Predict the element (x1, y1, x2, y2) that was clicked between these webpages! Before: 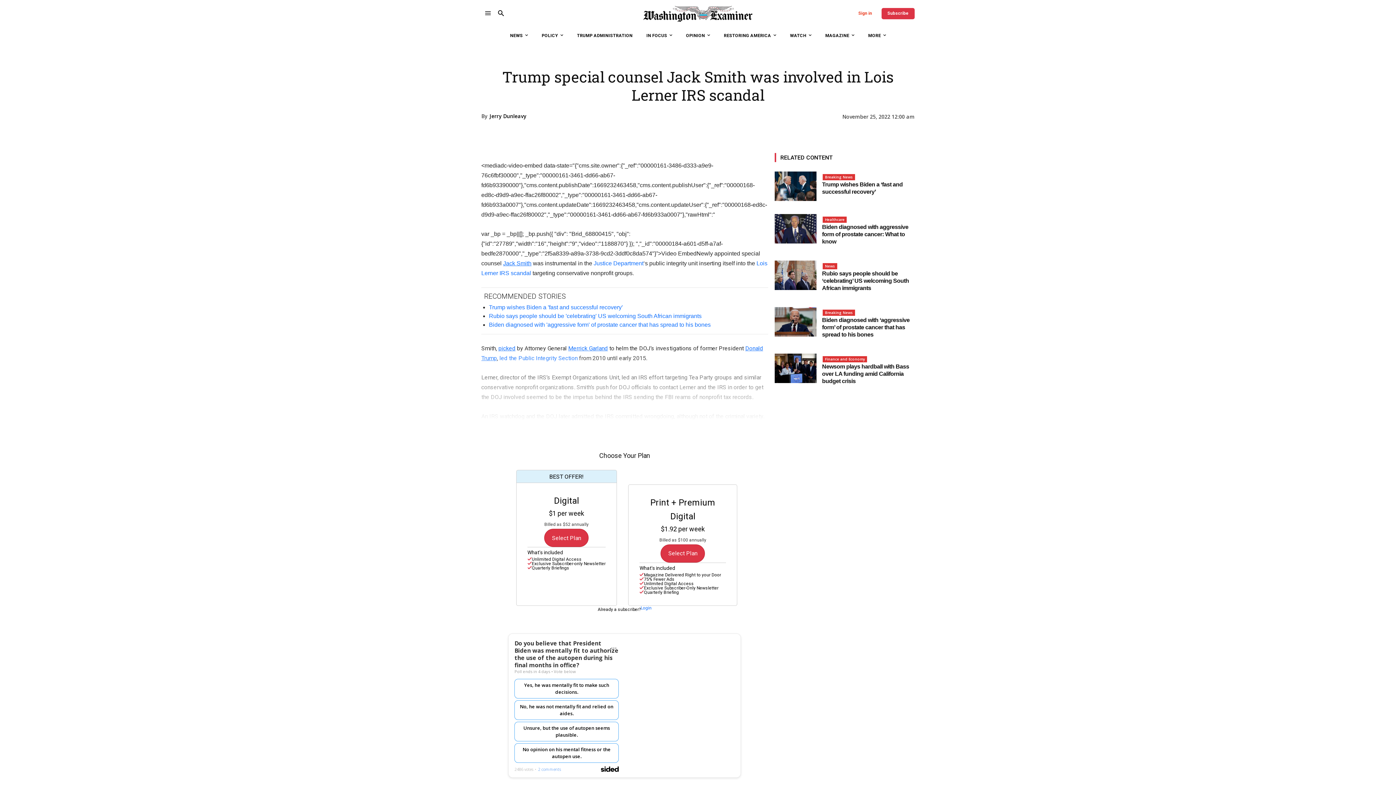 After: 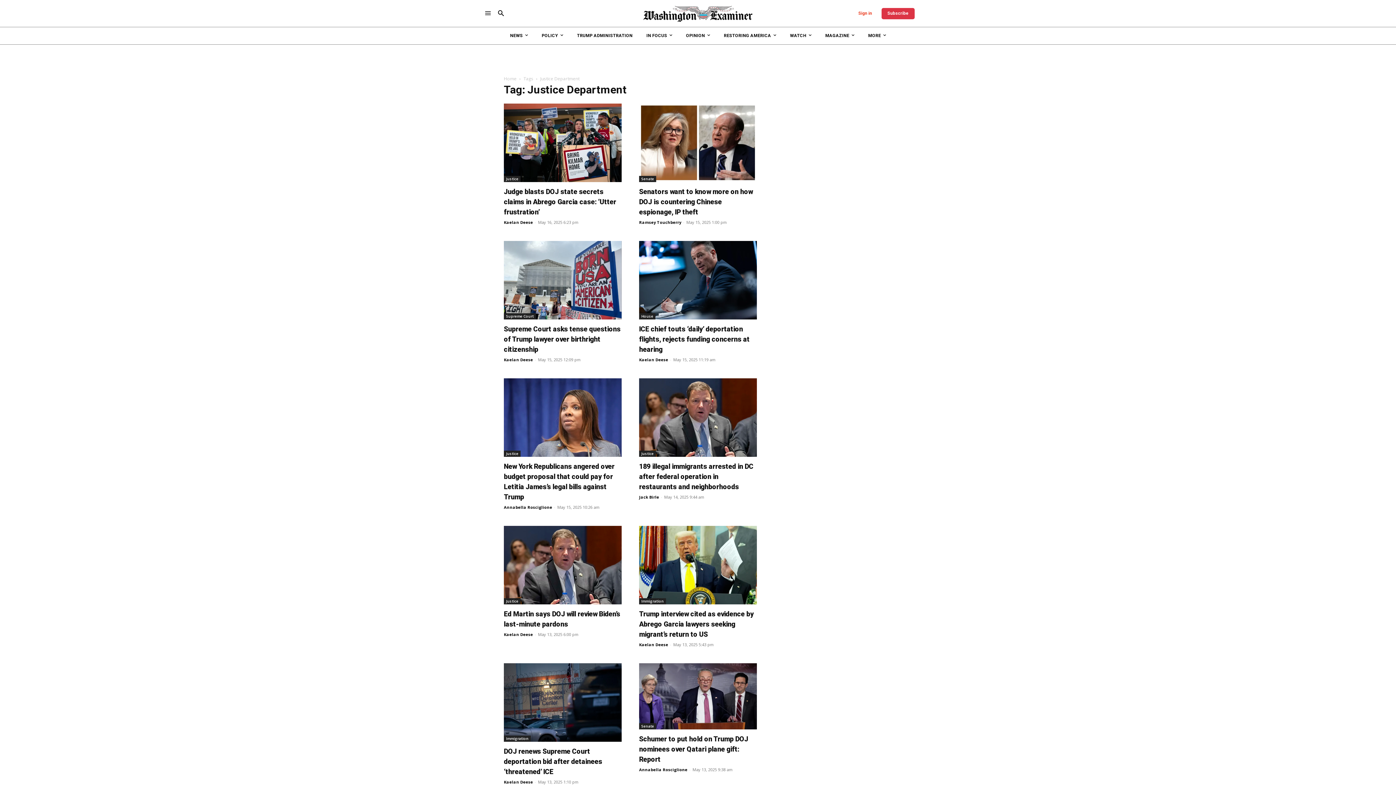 Action: label: Justice Department bbox: (593, 260, 643, 266)